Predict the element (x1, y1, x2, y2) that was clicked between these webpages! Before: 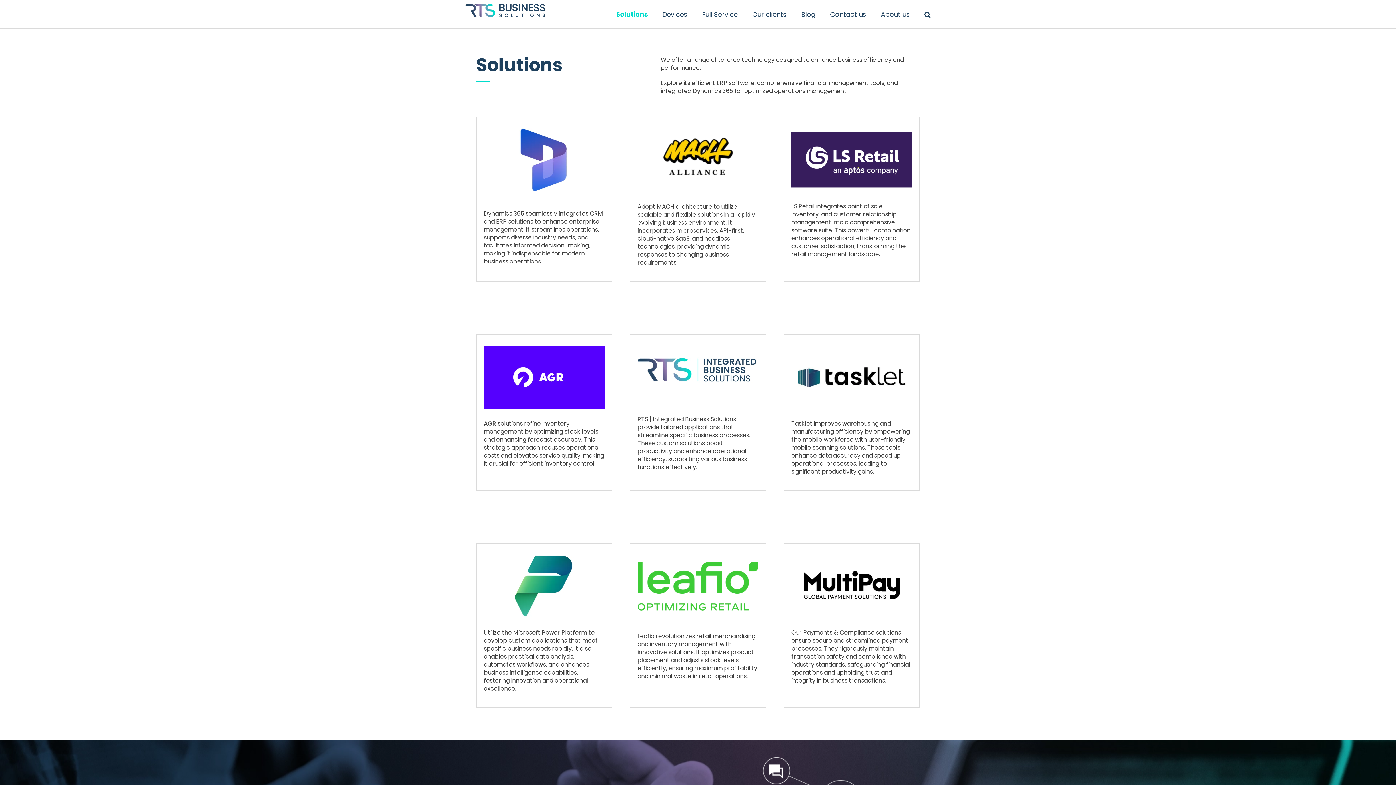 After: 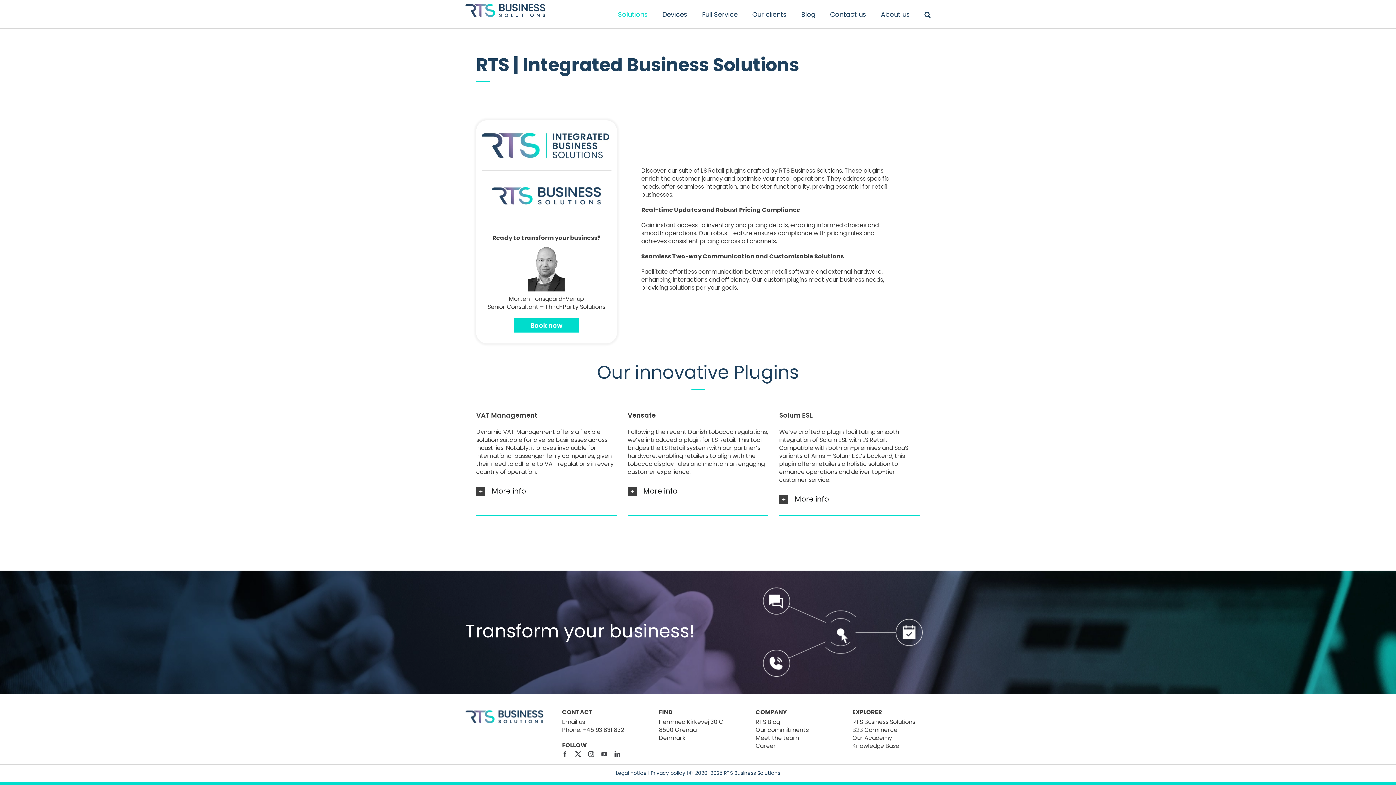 Action: bbox: (630, 334, 766, 490)